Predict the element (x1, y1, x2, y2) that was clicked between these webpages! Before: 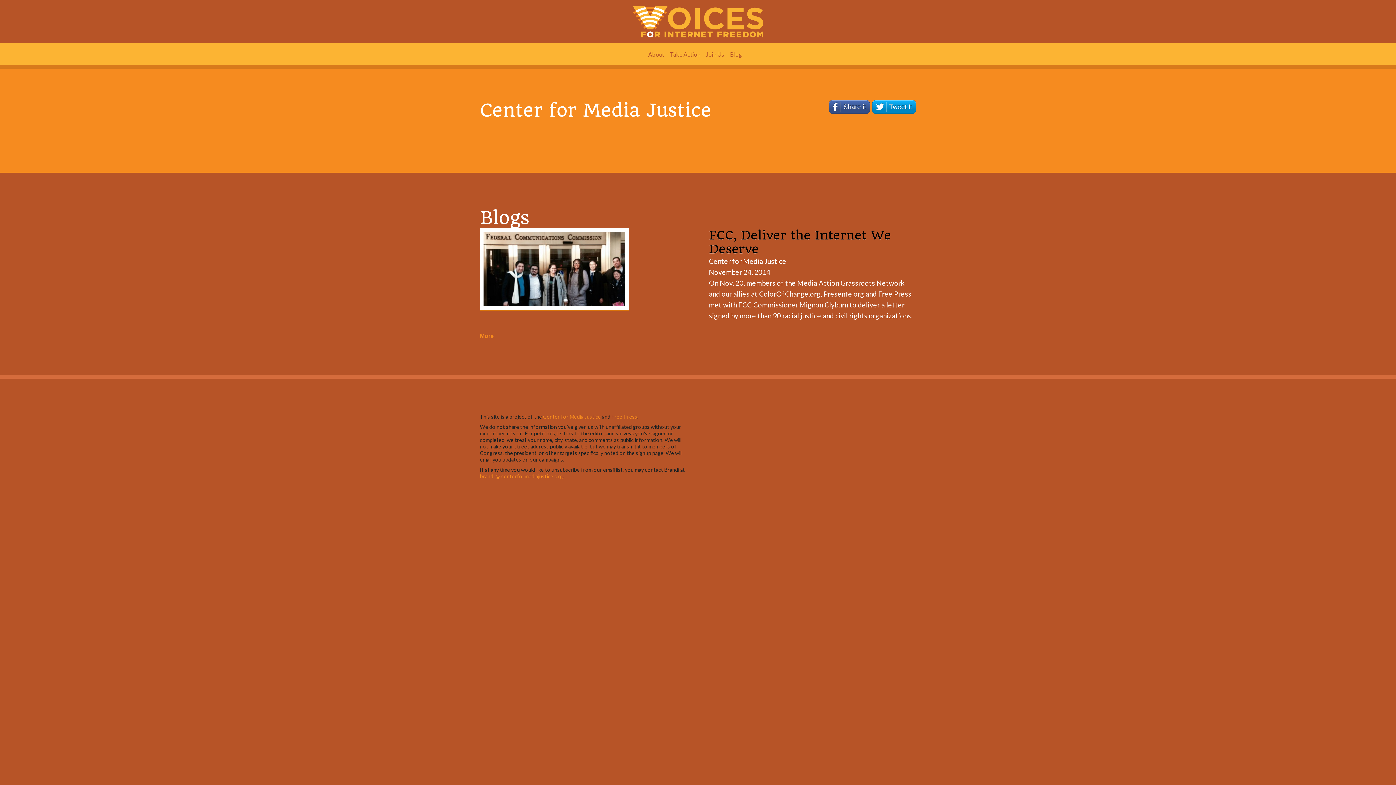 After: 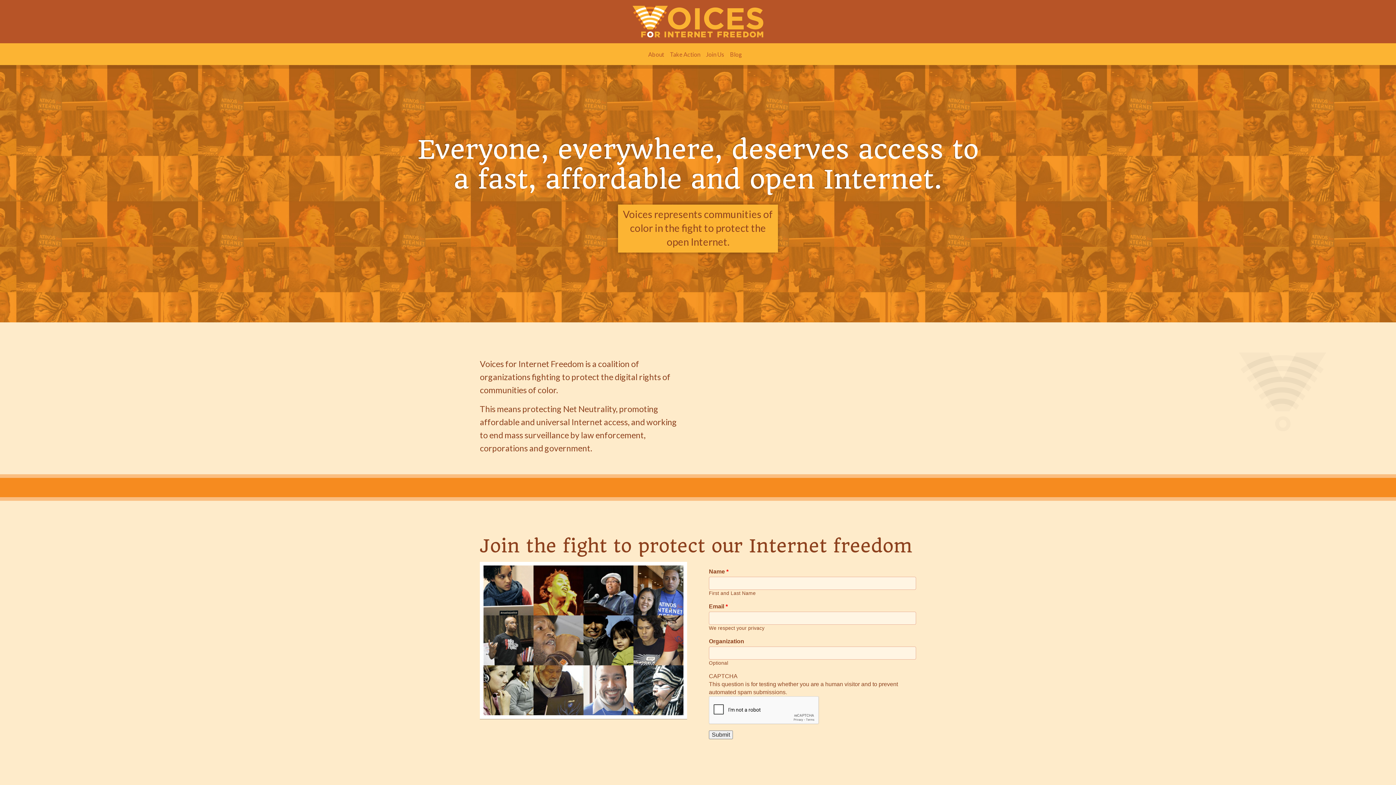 Action: bbox: (0, 0, 1396, 43) label: Voices for Internet Freedom